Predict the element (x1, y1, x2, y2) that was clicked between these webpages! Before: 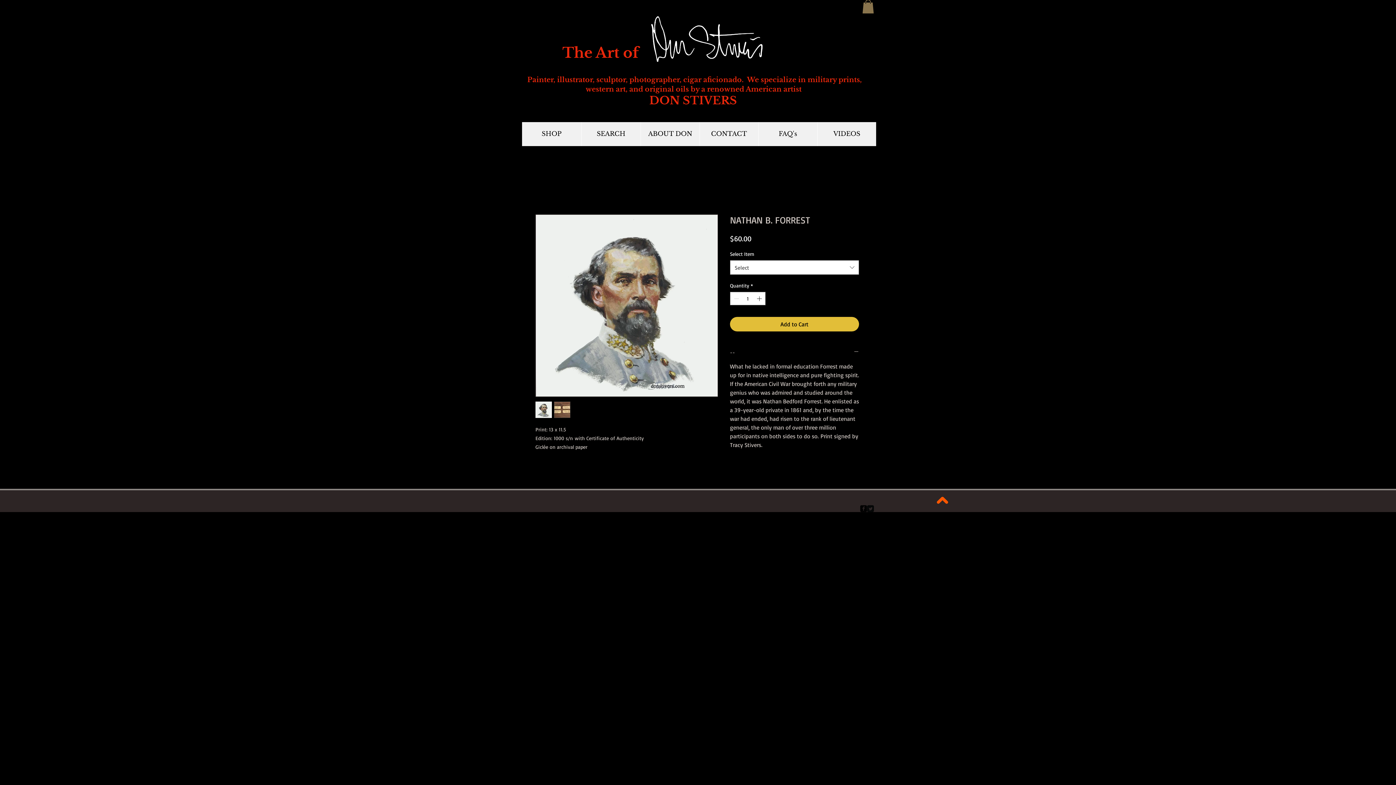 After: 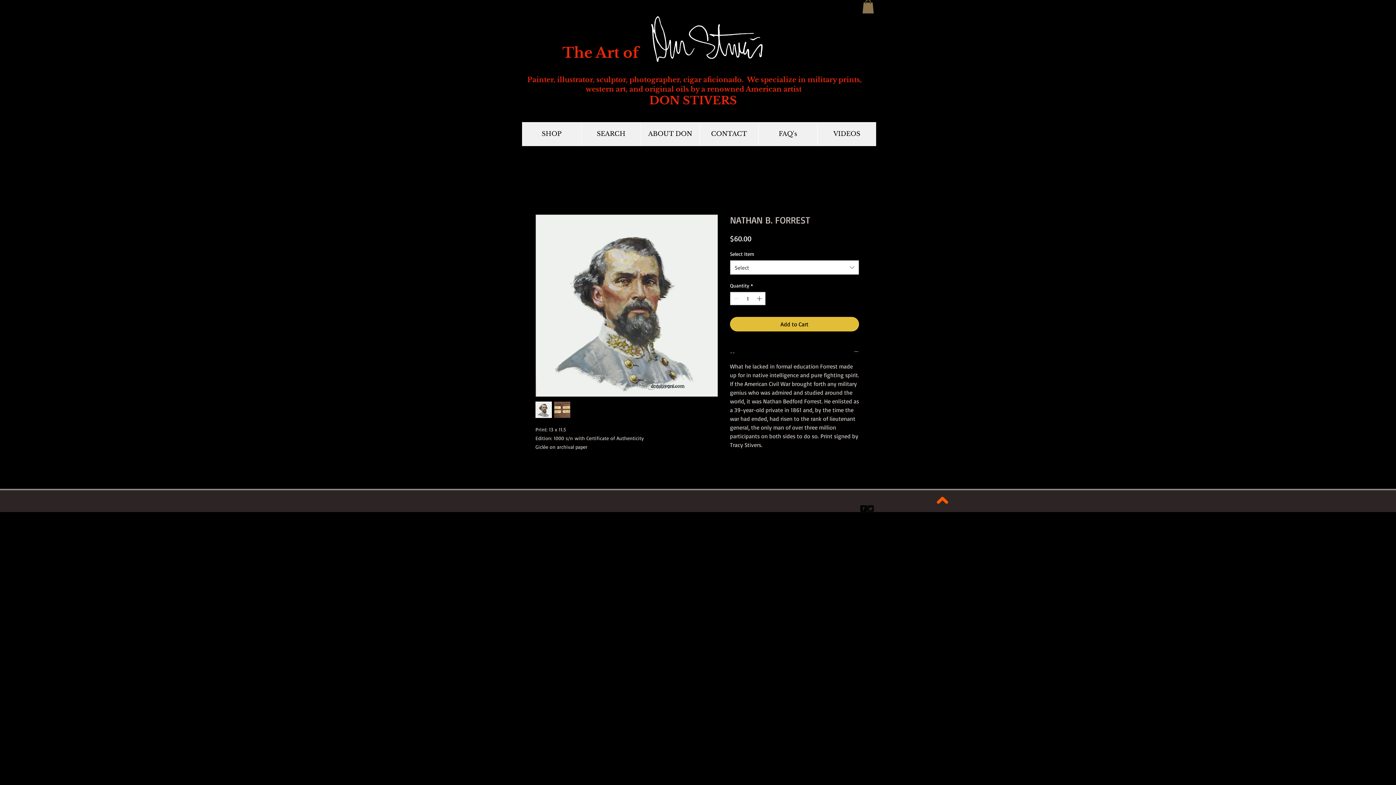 Action: bbox: (535, 401, 552, 418)